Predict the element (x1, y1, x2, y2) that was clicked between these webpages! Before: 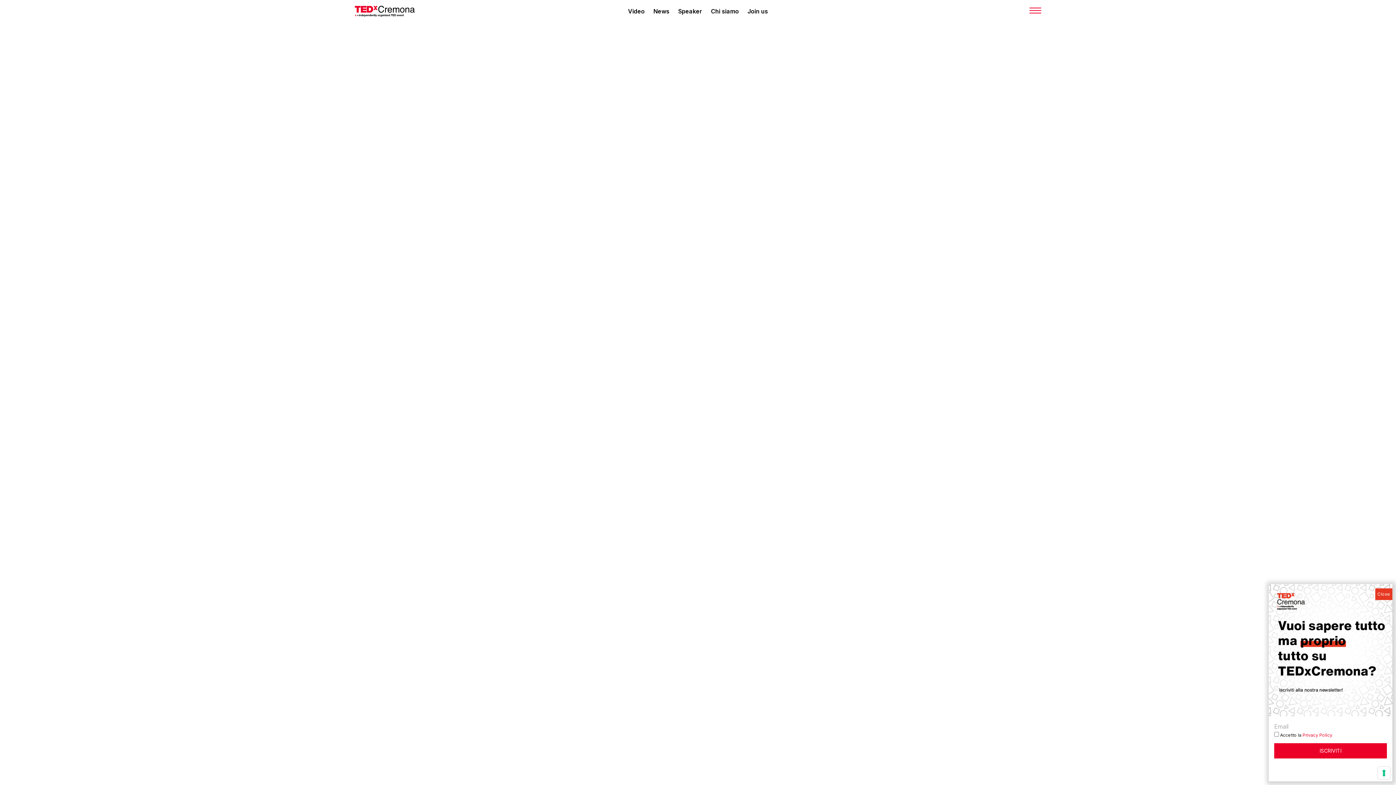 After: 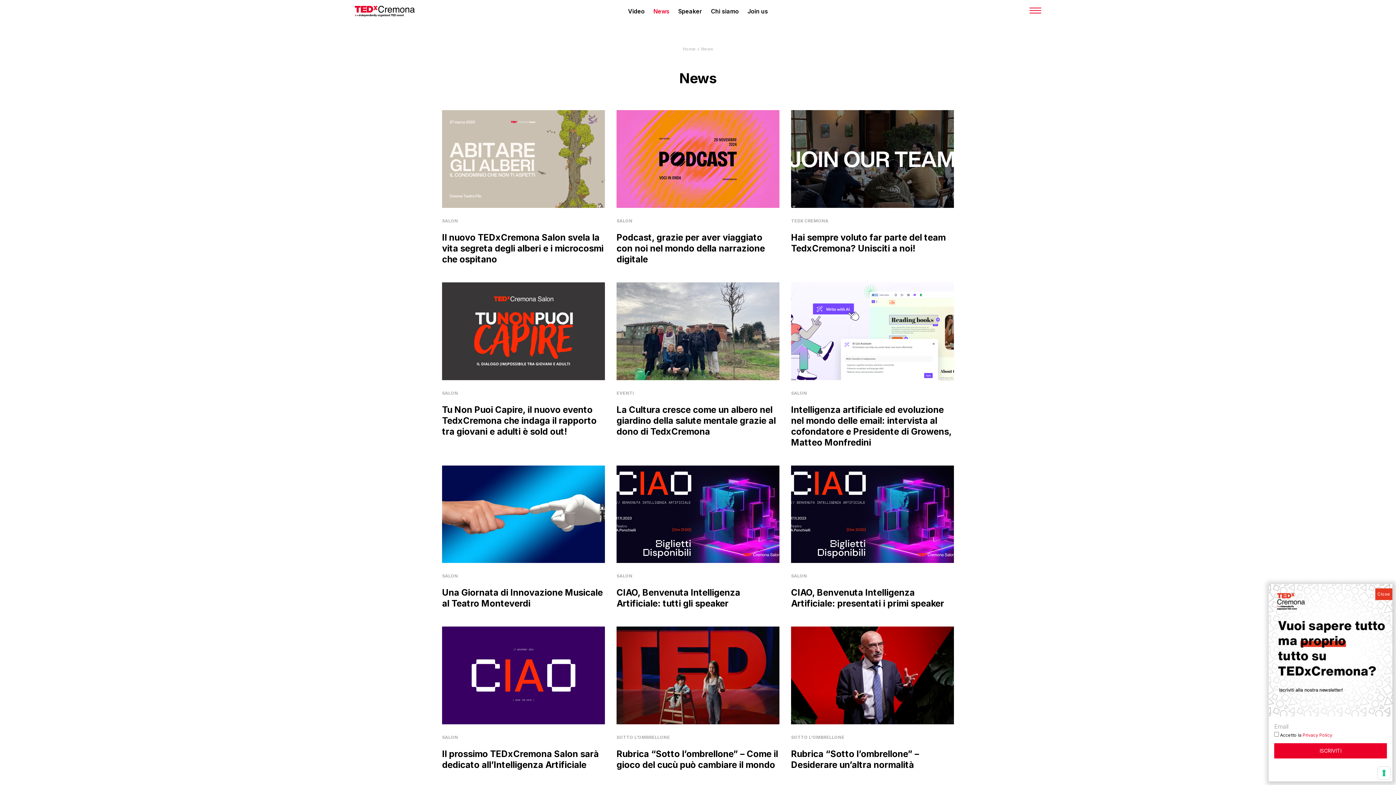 Action: bbox: (653, 6, 669, 15) label: News